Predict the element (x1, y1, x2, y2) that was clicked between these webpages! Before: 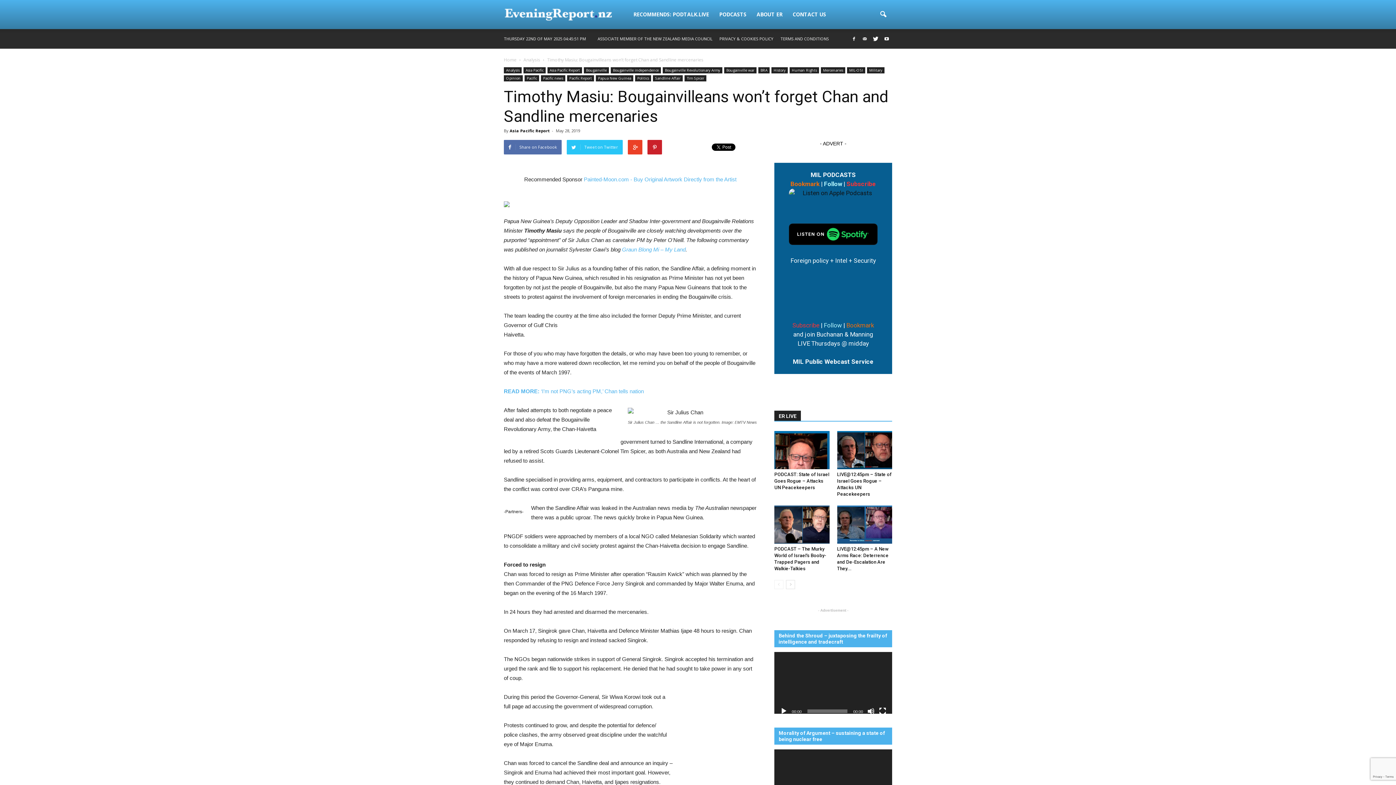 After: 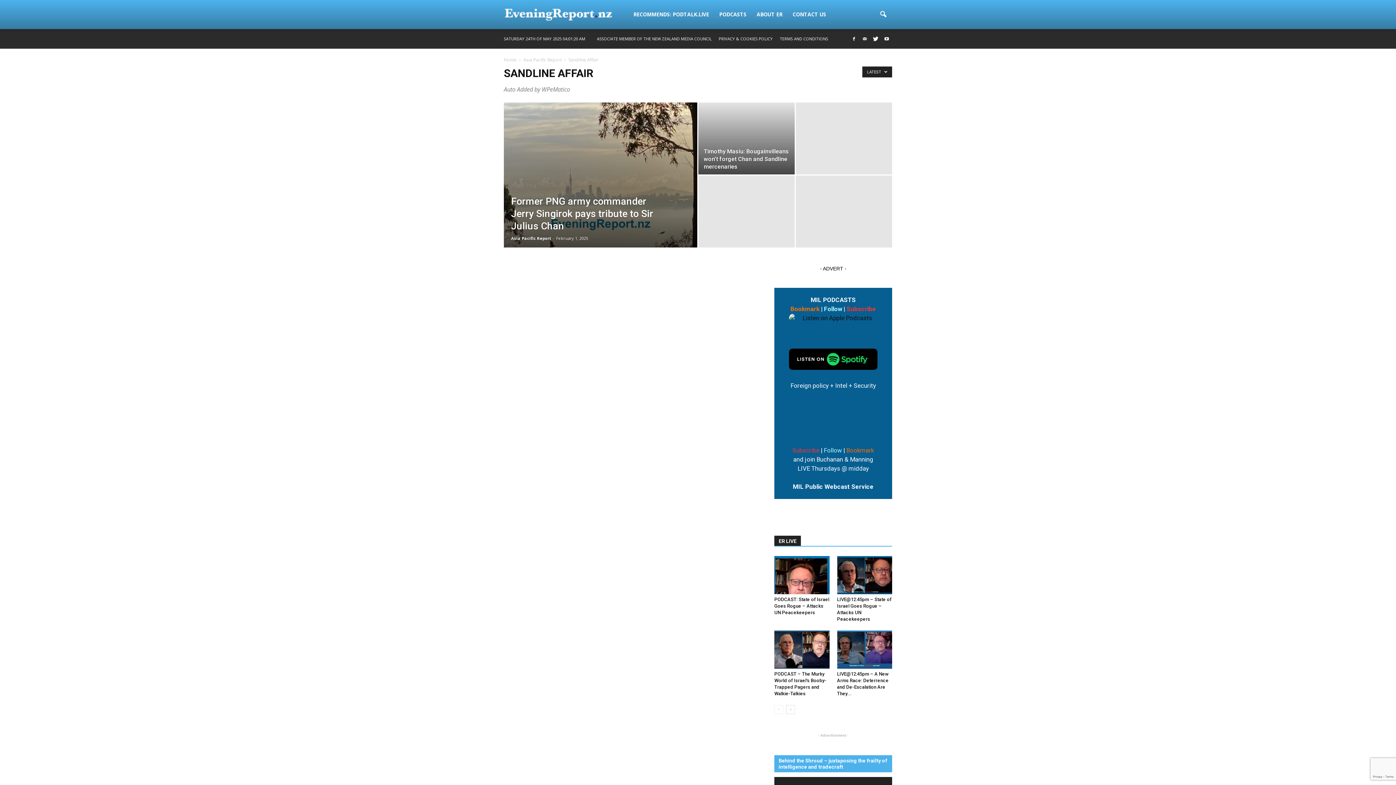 Action: label: Sandline Affair bbox: (653, 75, 682, 81)